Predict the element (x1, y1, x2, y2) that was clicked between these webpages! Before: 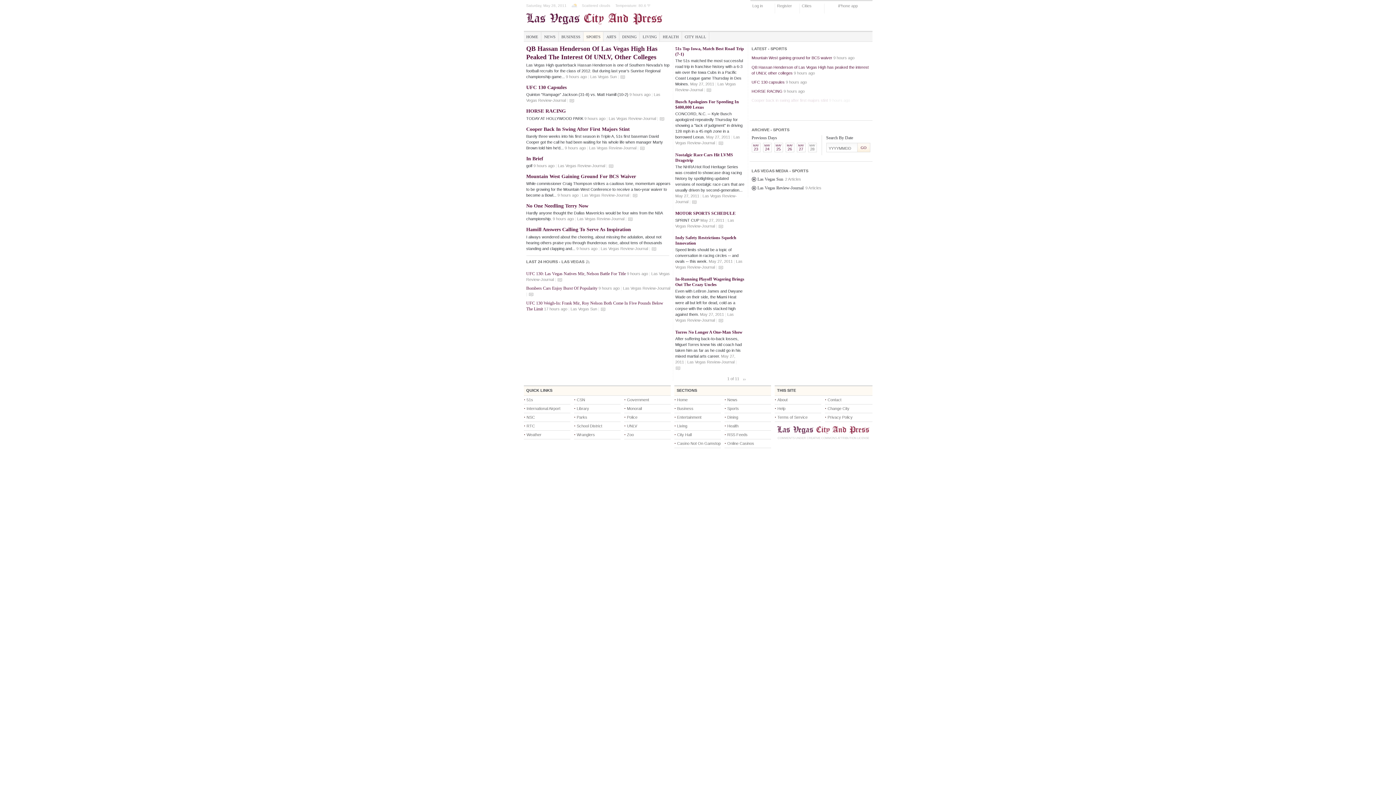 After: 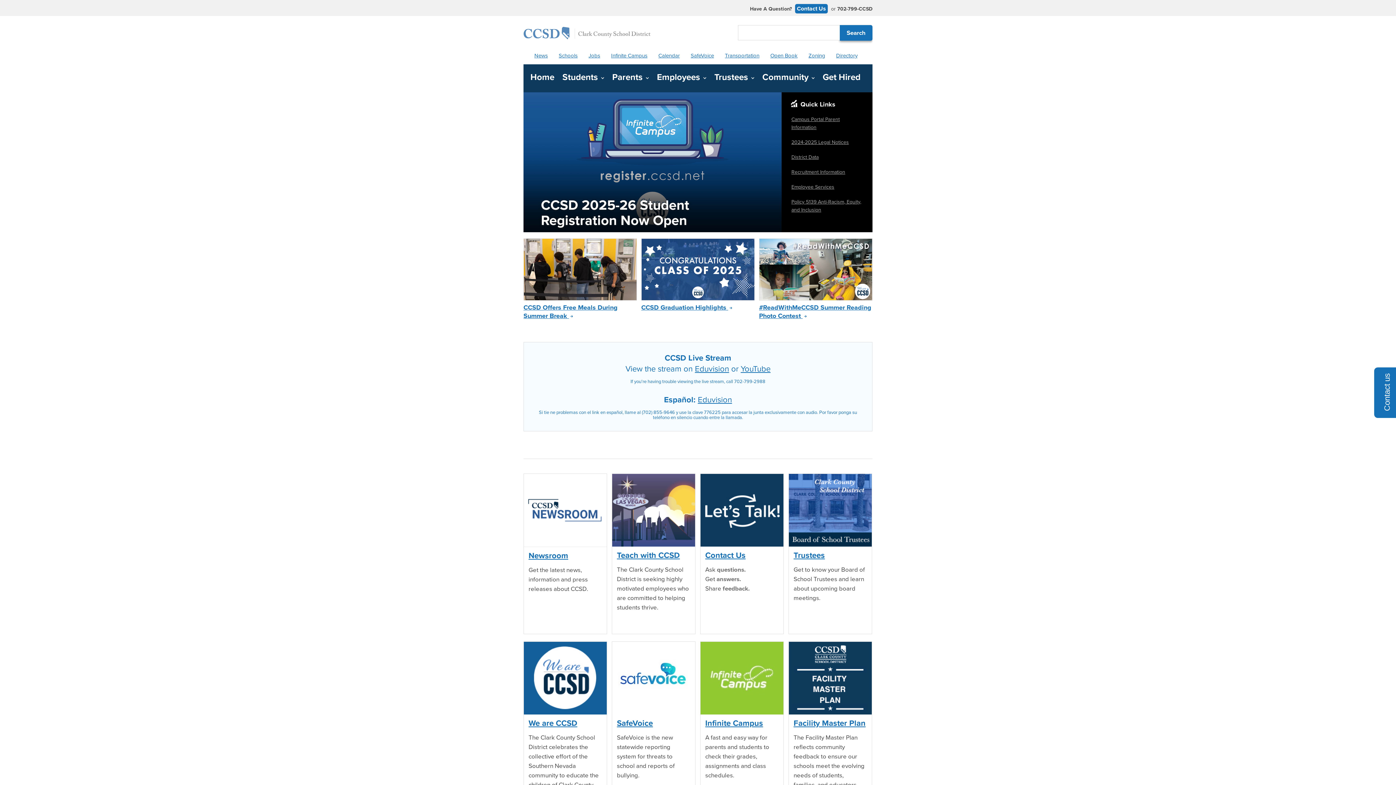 Action: bbox: (574, 422, 620, 430) label: School District